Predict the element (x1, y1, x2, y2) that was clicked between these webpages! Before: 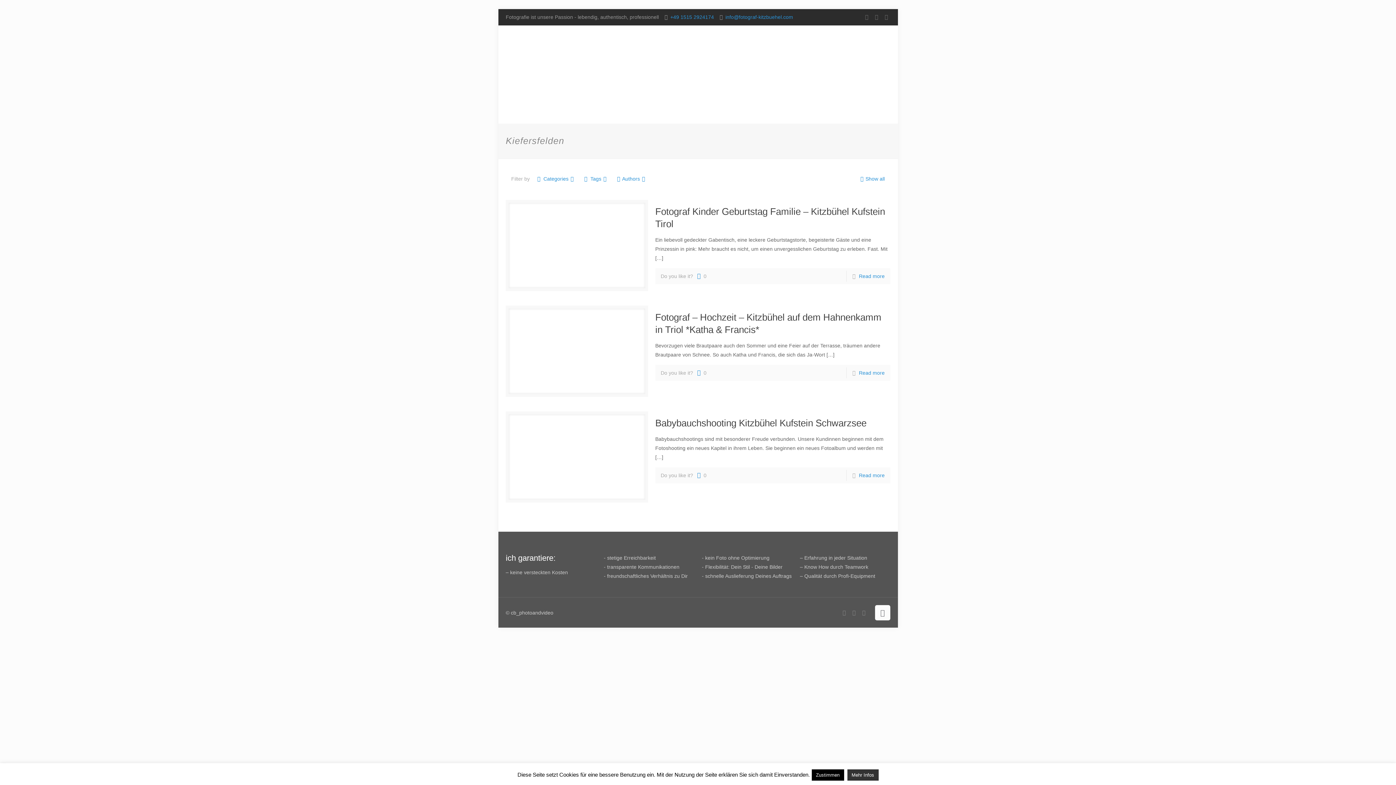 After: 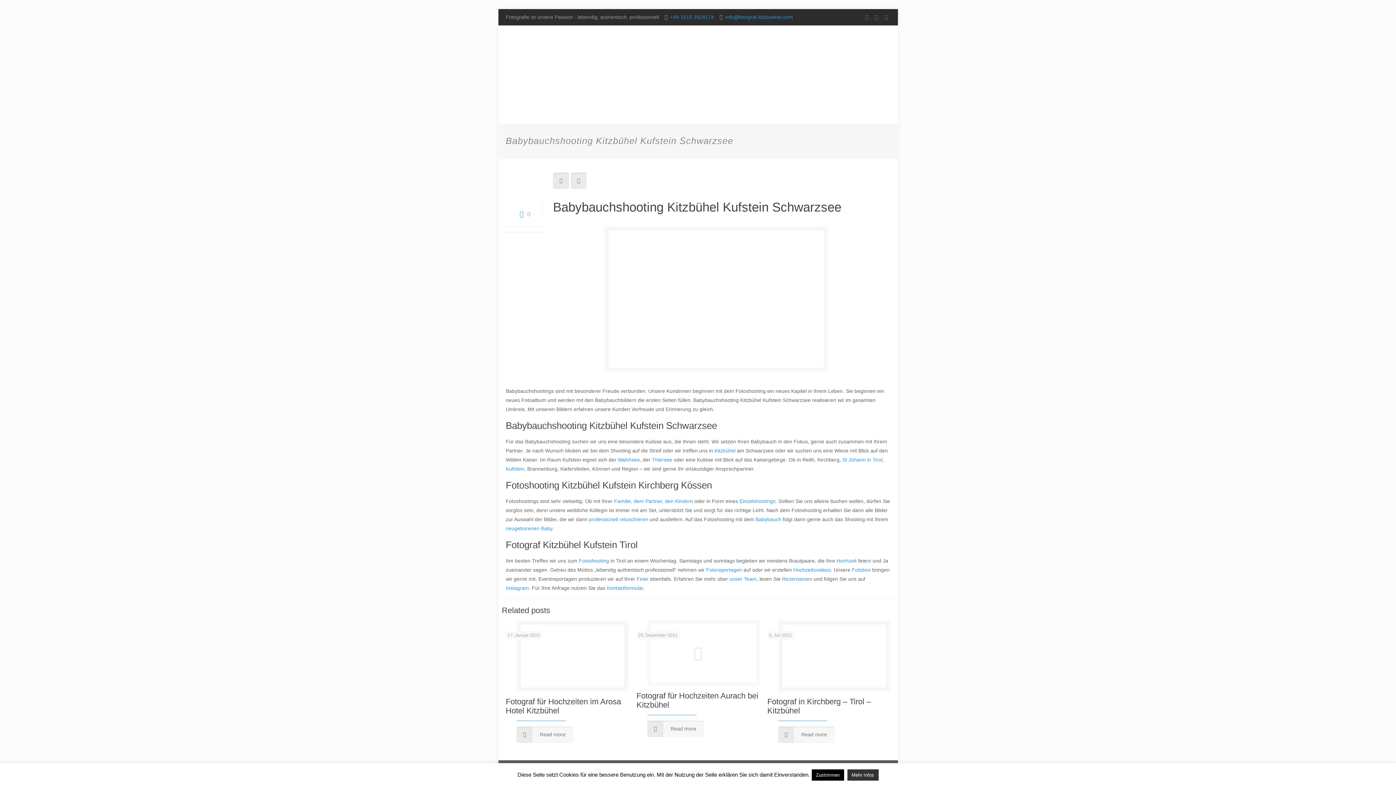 Action: bbox: (508, 414, 645, 500)